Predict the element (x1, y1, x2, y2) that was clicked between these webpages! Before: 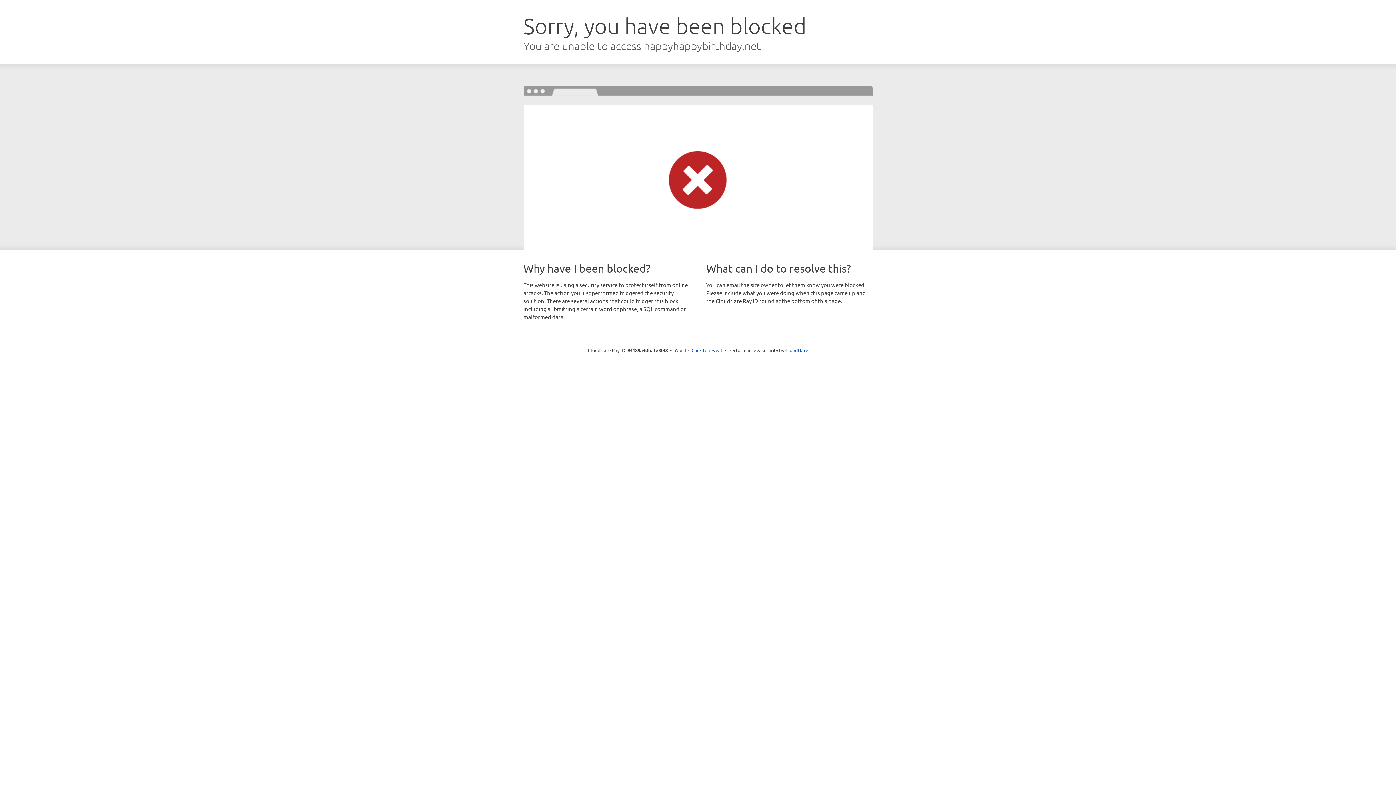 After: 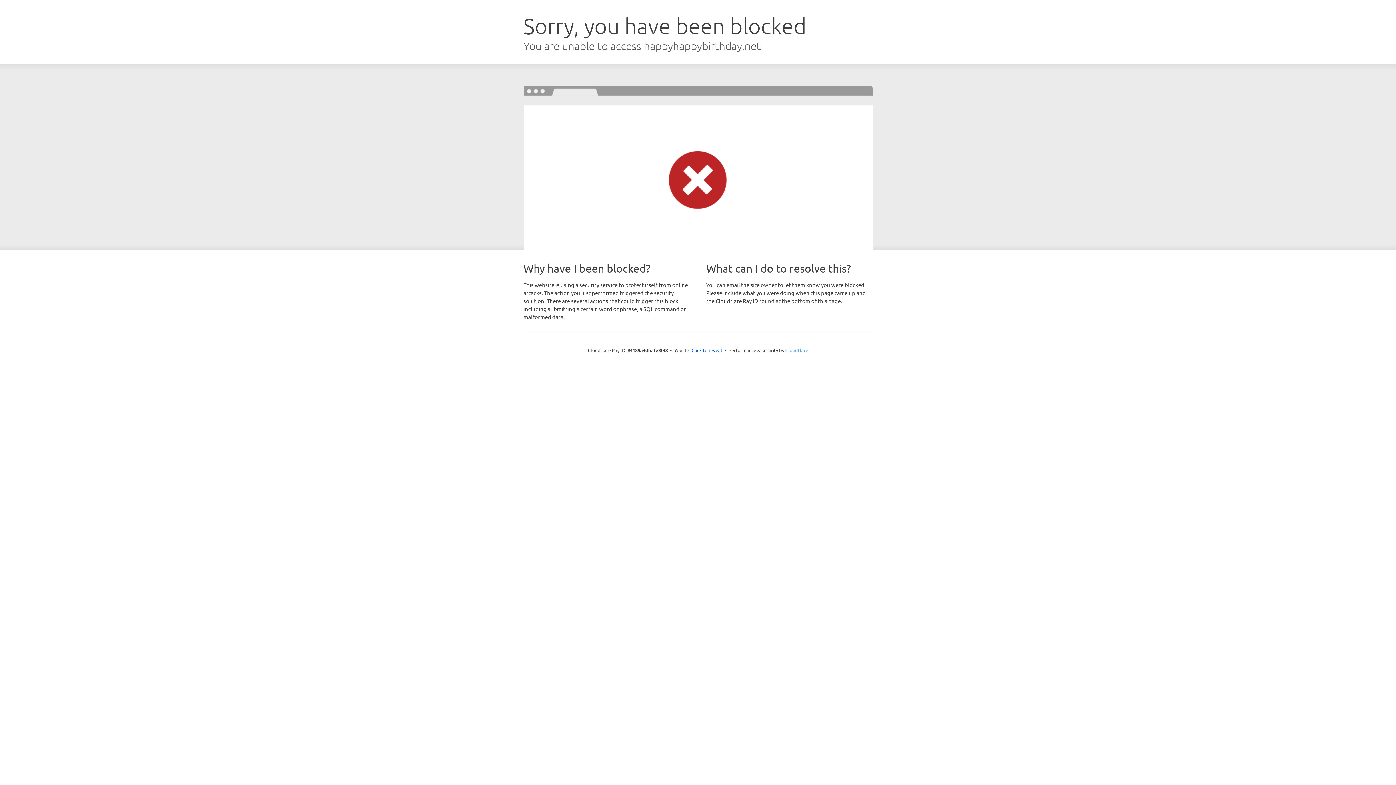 Action: label: Cloudflare bbox: (785, 347, 808, 353)